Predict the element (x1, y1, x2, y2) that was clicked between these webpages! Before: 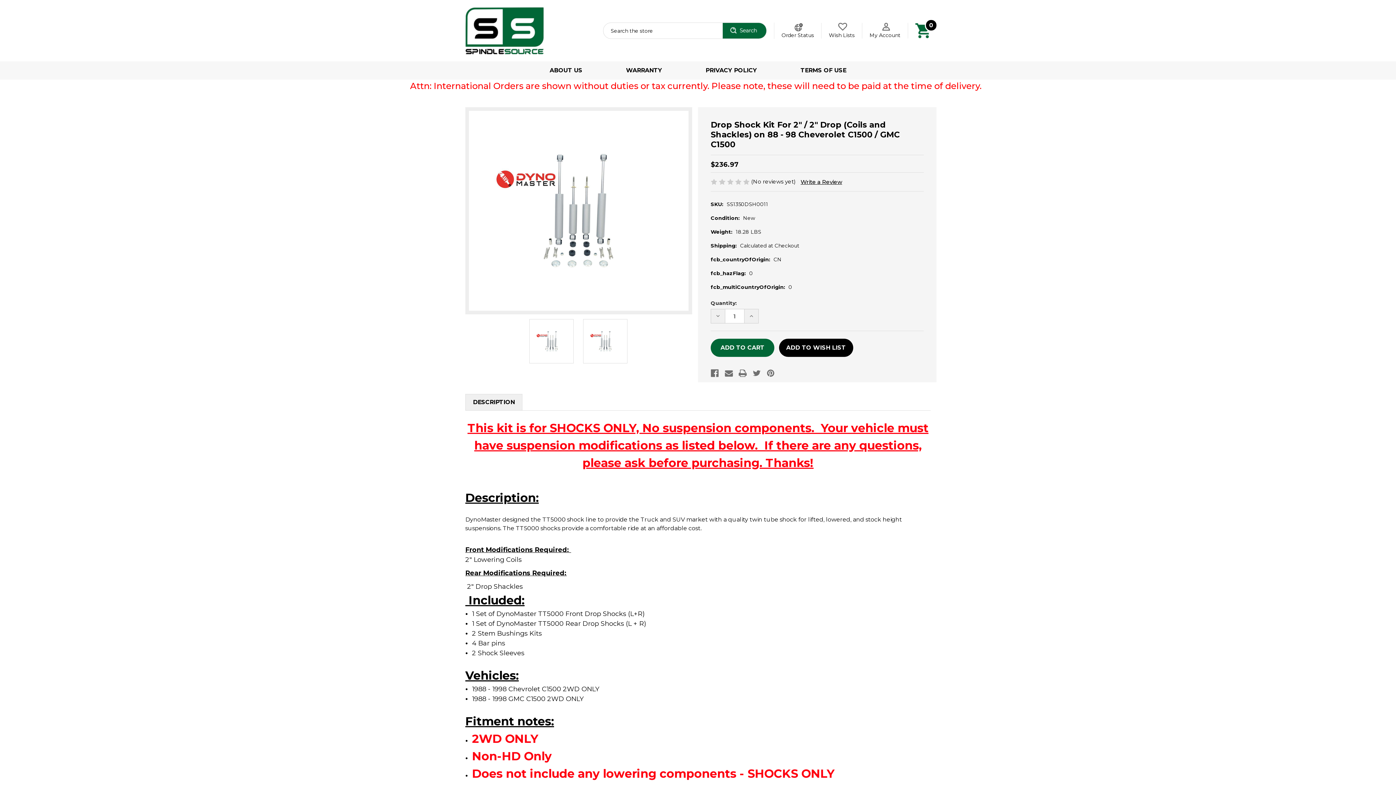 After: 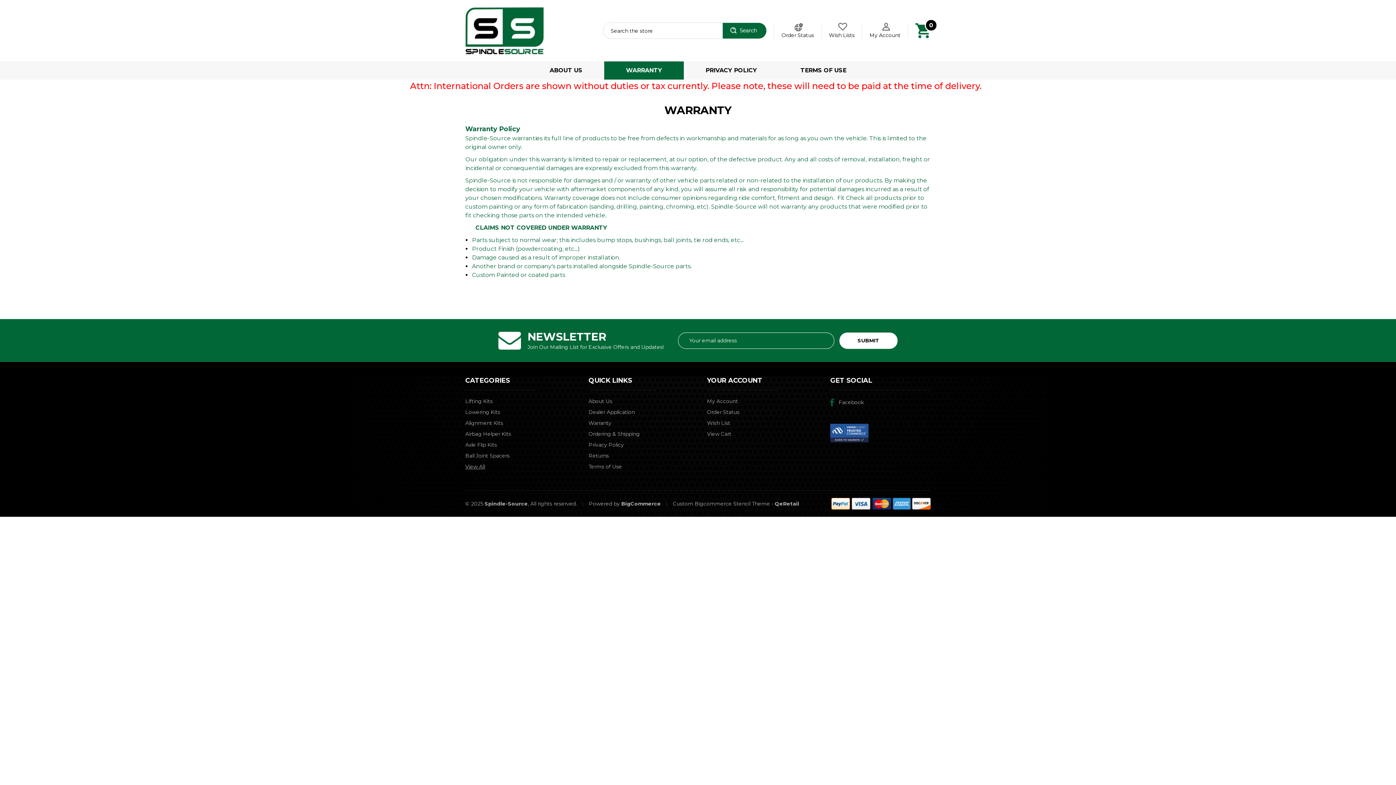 Action: label: Warranty bbox: (604, 61, 684, 79)